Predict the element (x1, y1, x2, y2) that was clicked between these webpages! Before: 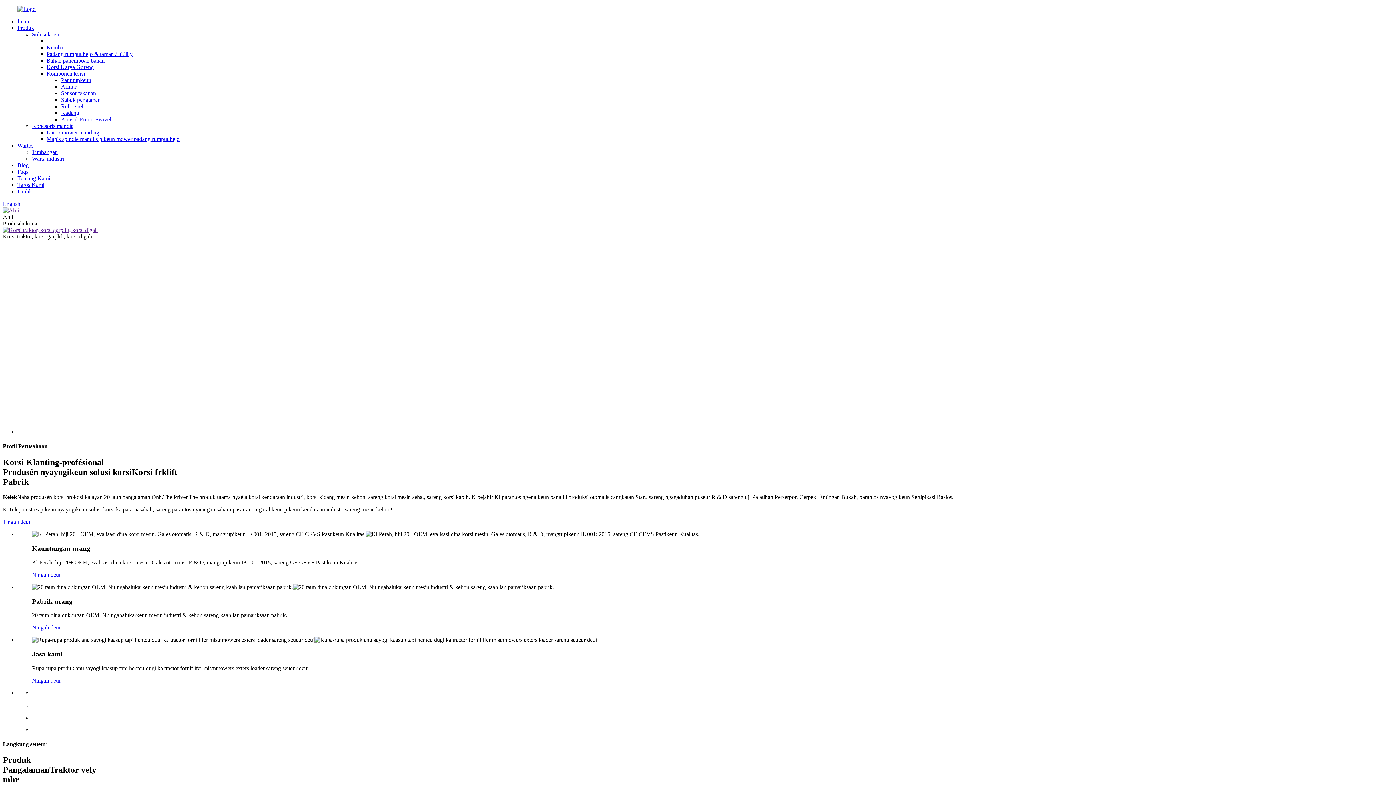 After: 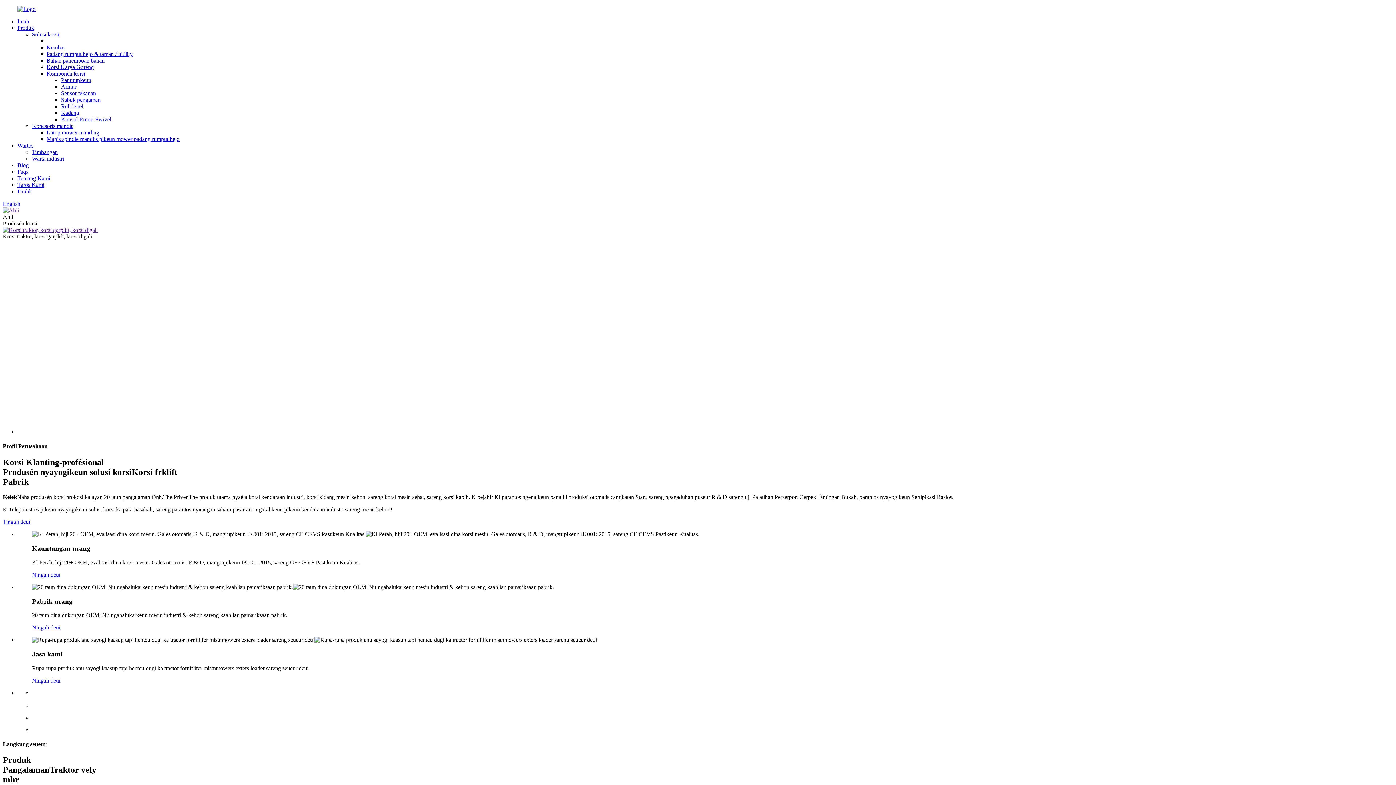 Action: bbox: (2, 207, 18, 213)